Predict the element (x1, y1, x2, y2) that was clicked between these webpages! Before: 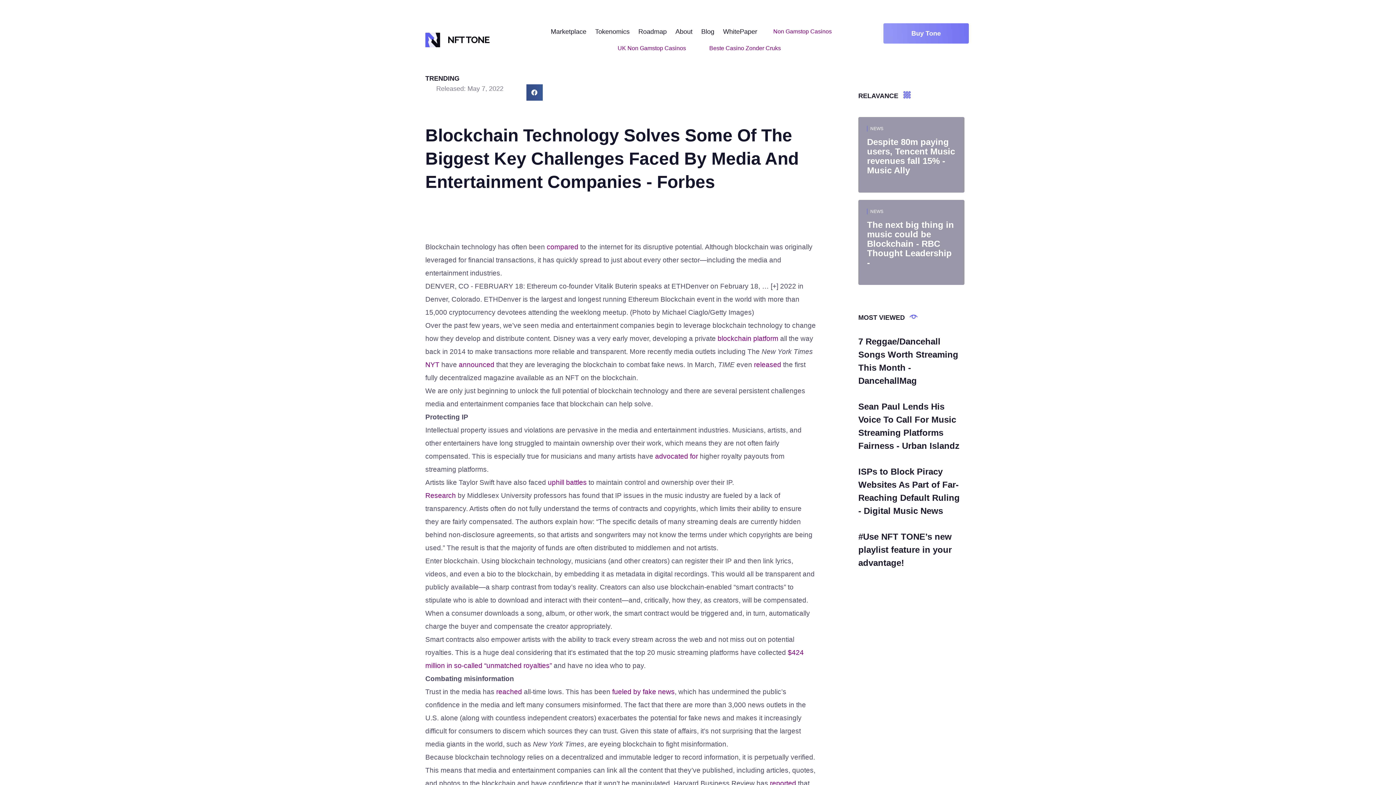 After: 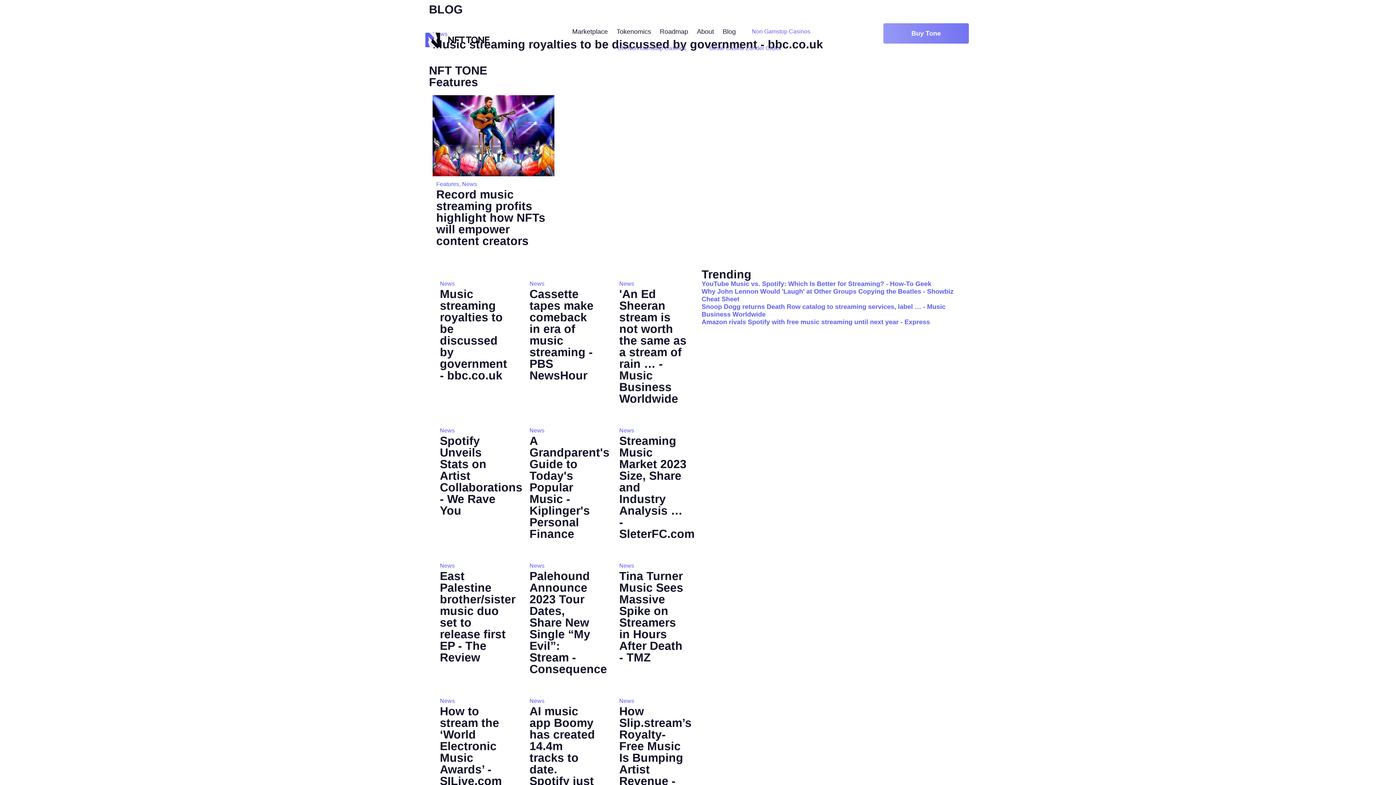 Action: label: Blog bbox: (701, 23, 714, 40)